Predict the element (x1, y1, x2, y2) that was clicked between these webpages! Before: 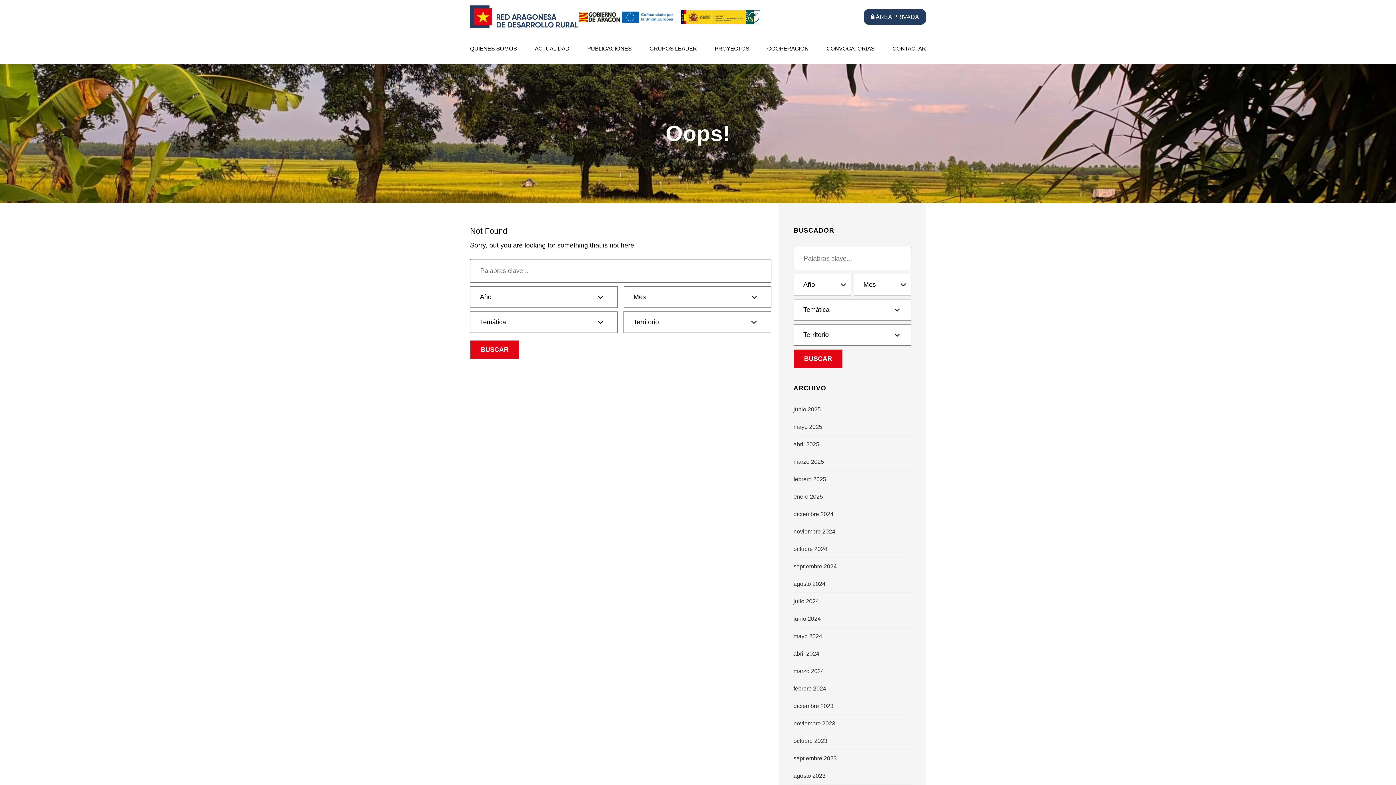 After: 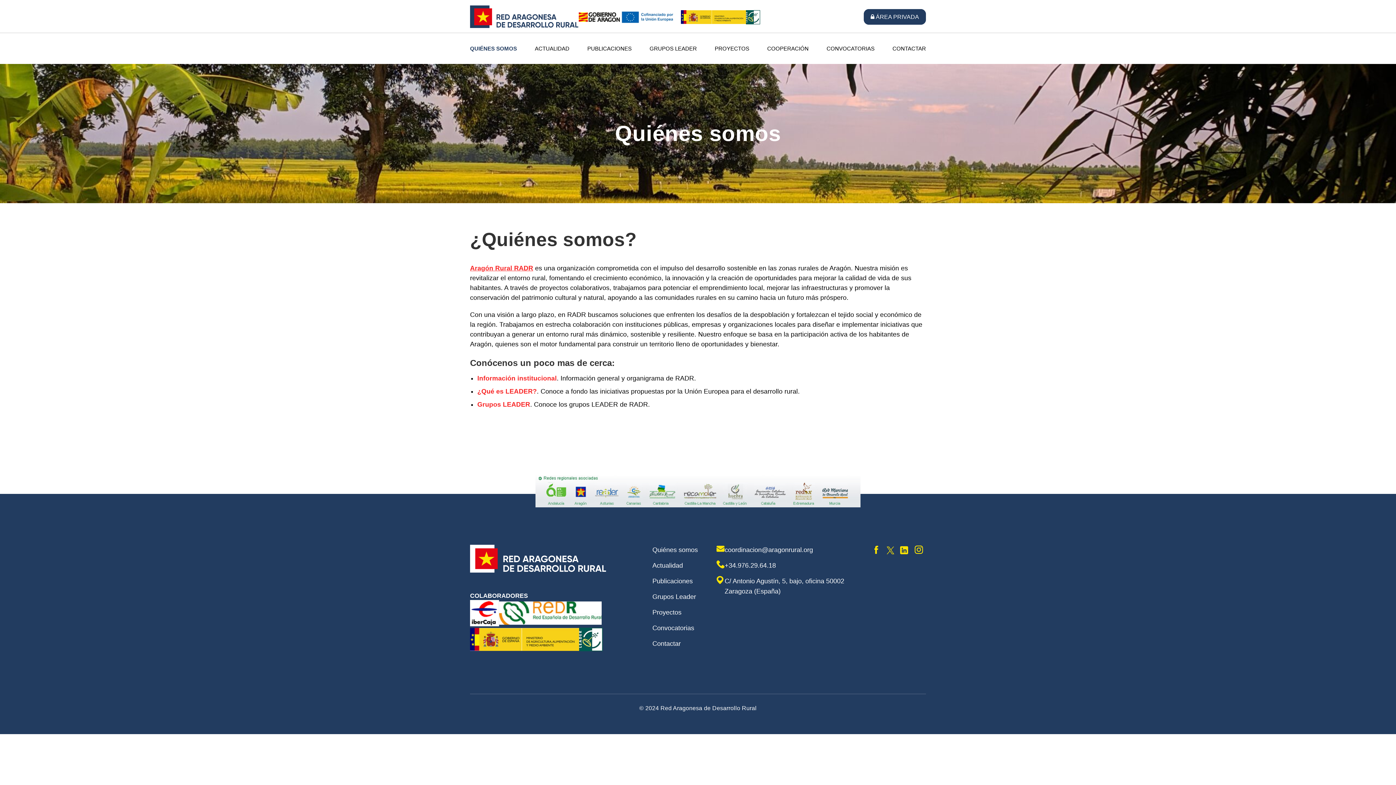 Action: label: QUIÉNES SOMOS bbox: (470, 43, 517, 52)